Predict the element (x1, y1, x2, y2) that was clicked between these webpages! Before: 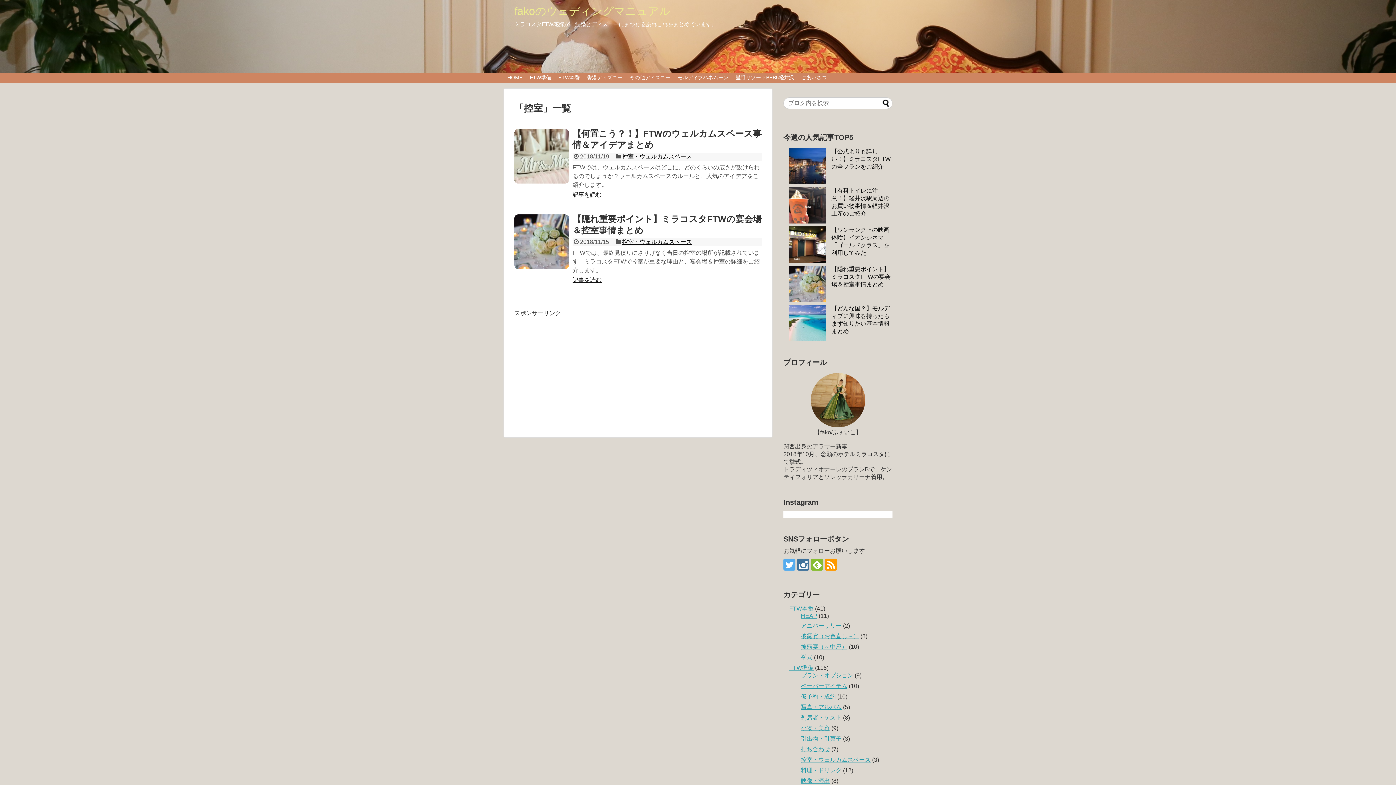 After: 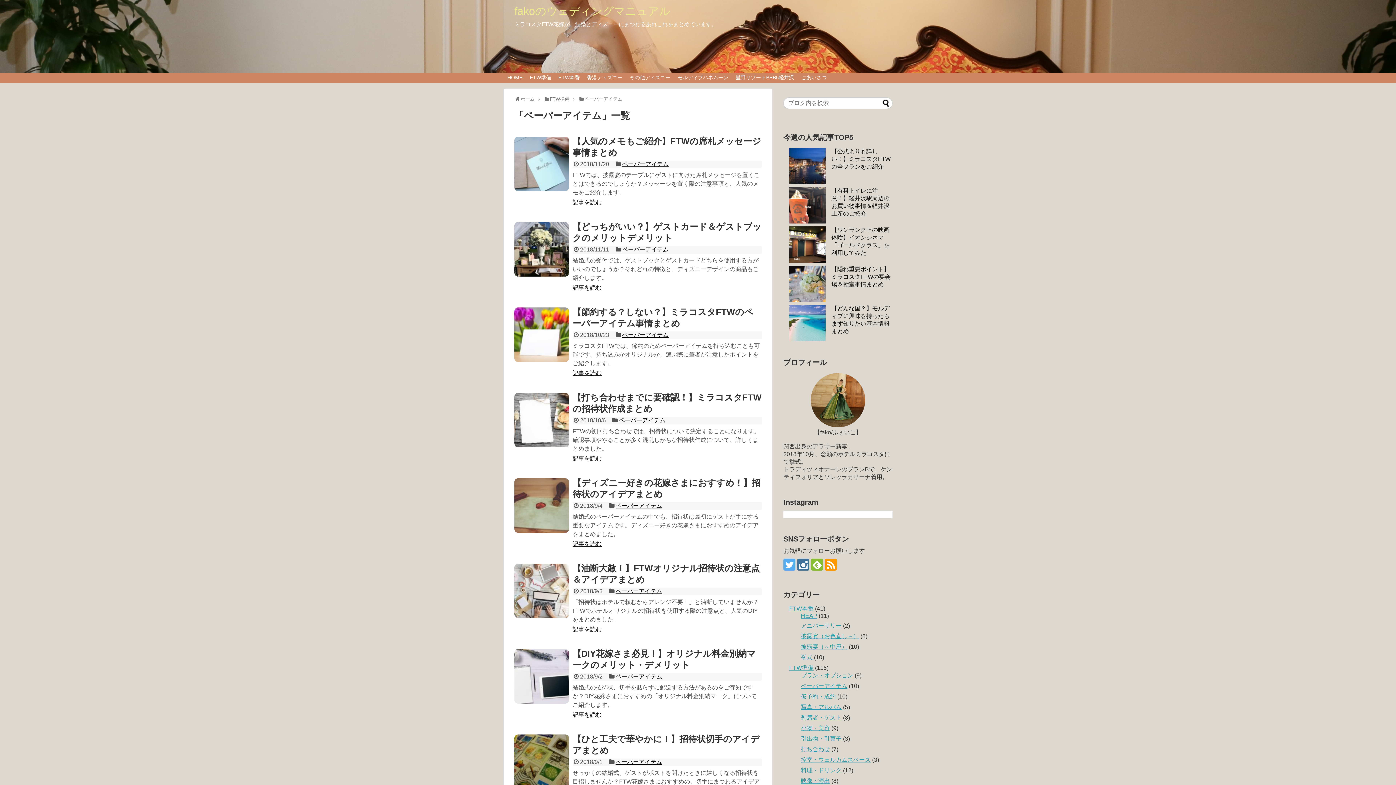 Action: label: ペーパーアイテム bbox: (801, 683, 847, 689)